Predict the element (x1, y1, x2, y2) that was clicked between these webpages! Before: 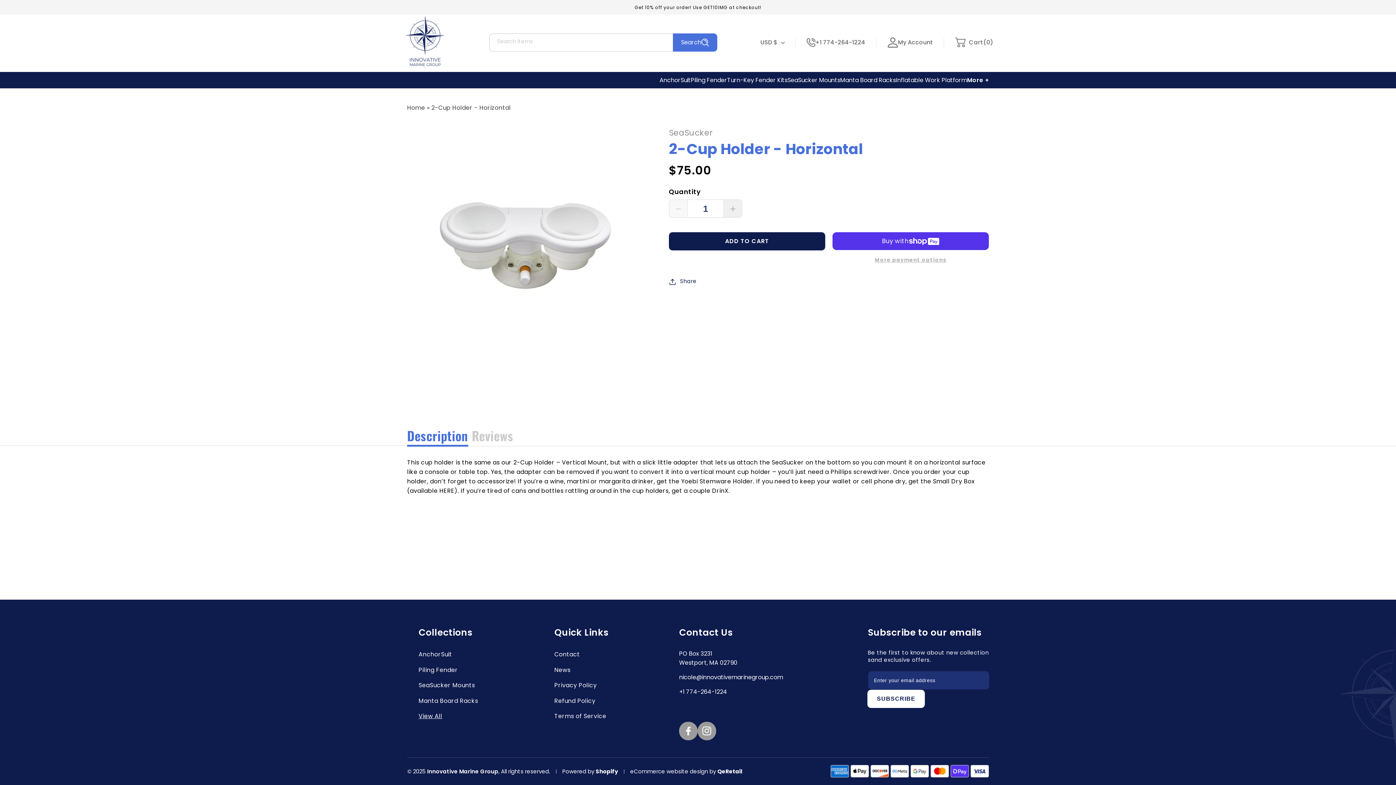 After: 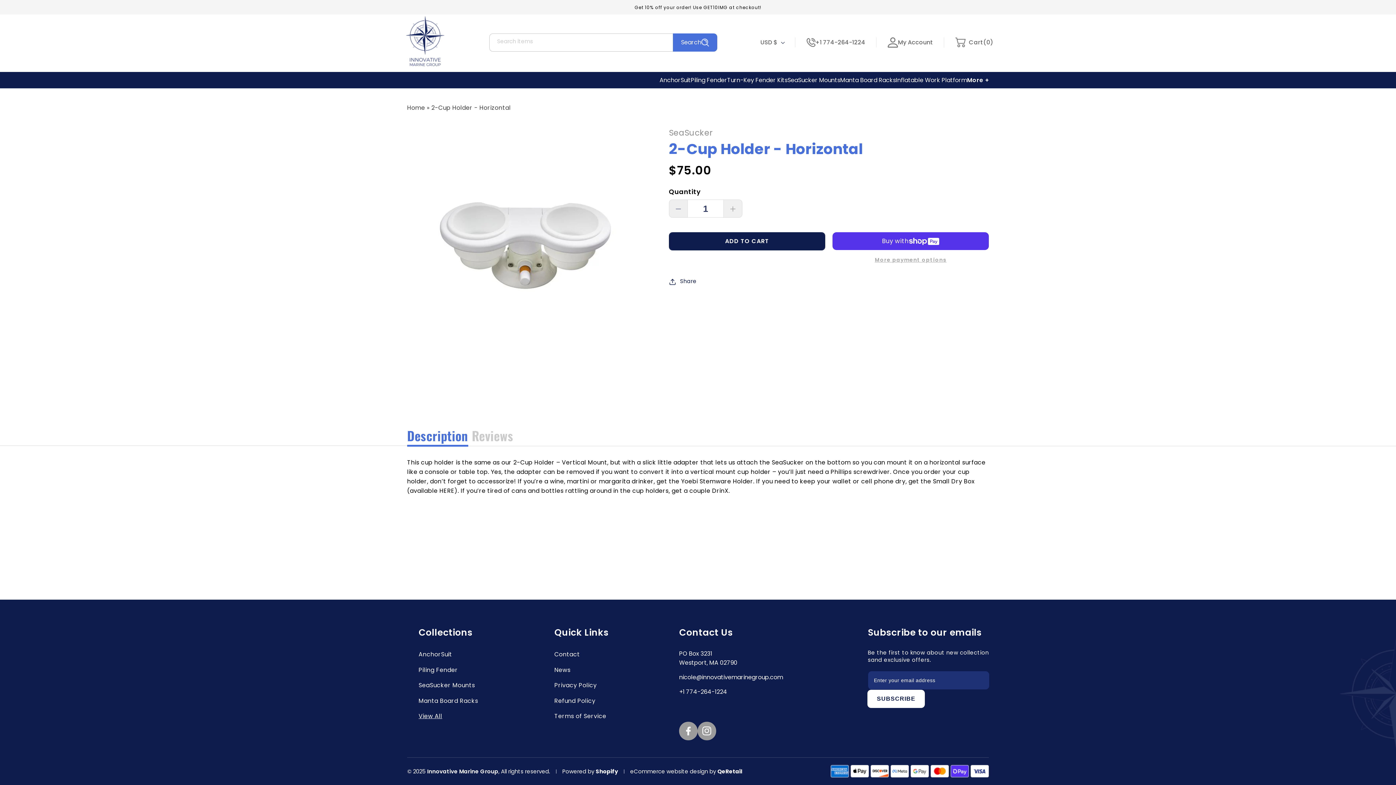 Action: label: Decrease quantity for 2-Cup Holder - Horizontal bbox: (669, 200, 687, 217)